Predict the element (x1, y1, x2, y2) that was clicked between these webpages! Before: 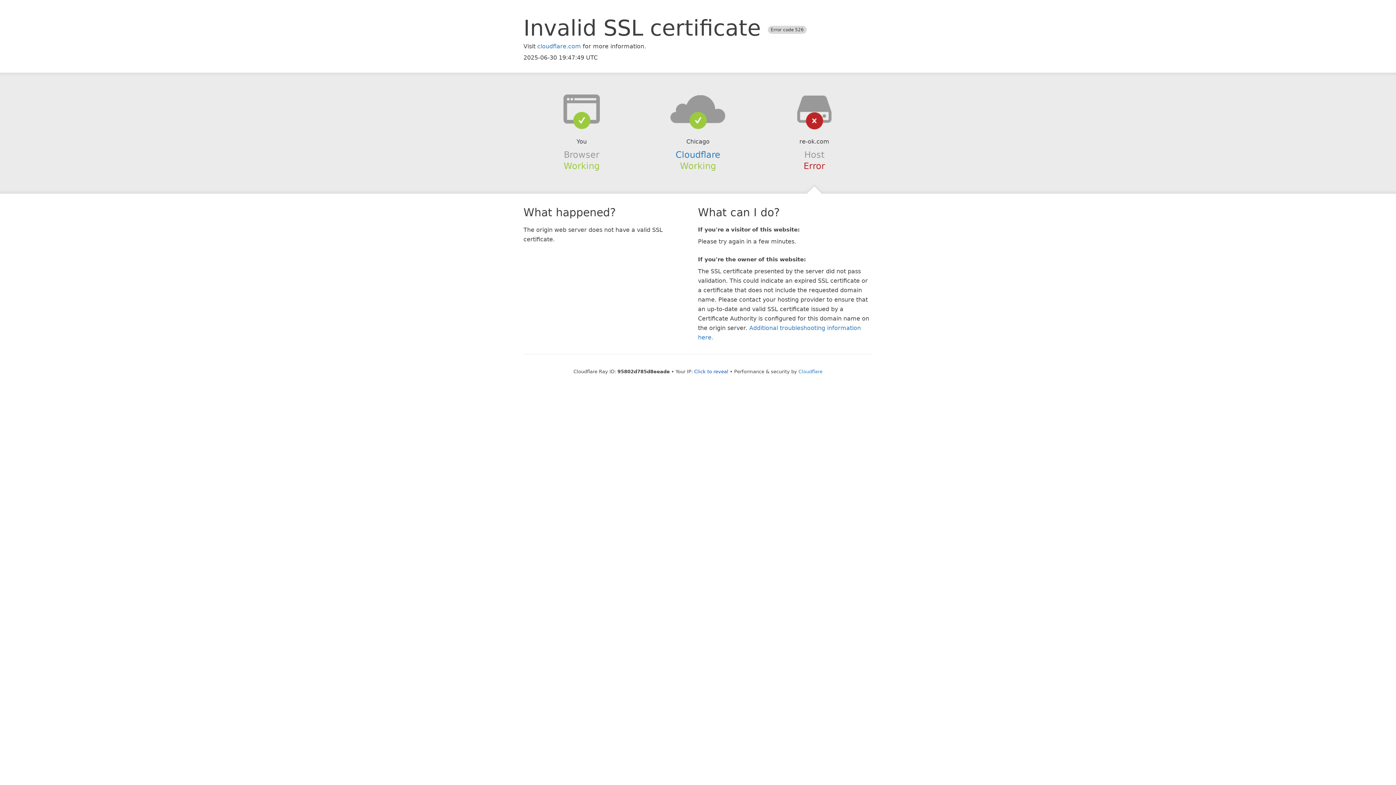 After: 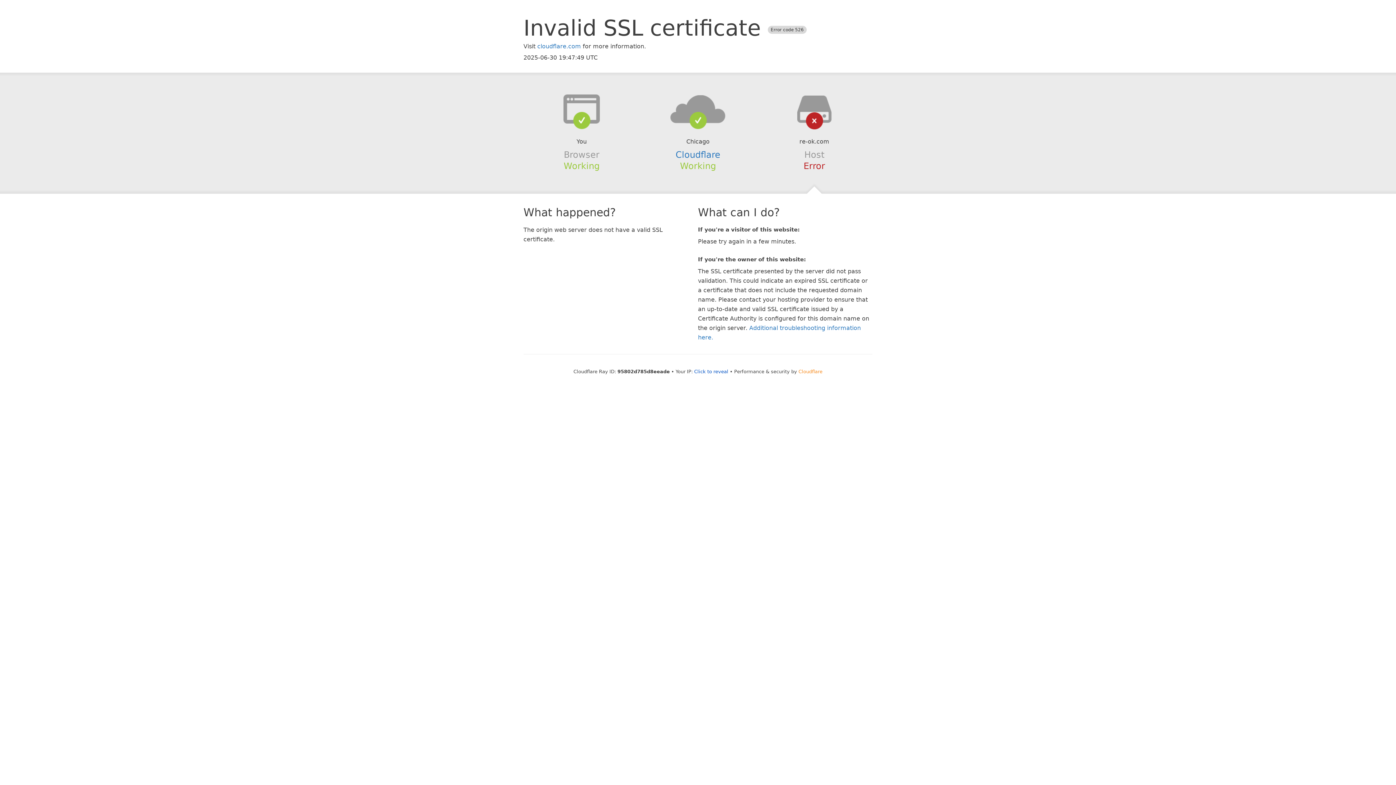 Action: label: Cloudflare bbox: (798, 368, 822, 374)